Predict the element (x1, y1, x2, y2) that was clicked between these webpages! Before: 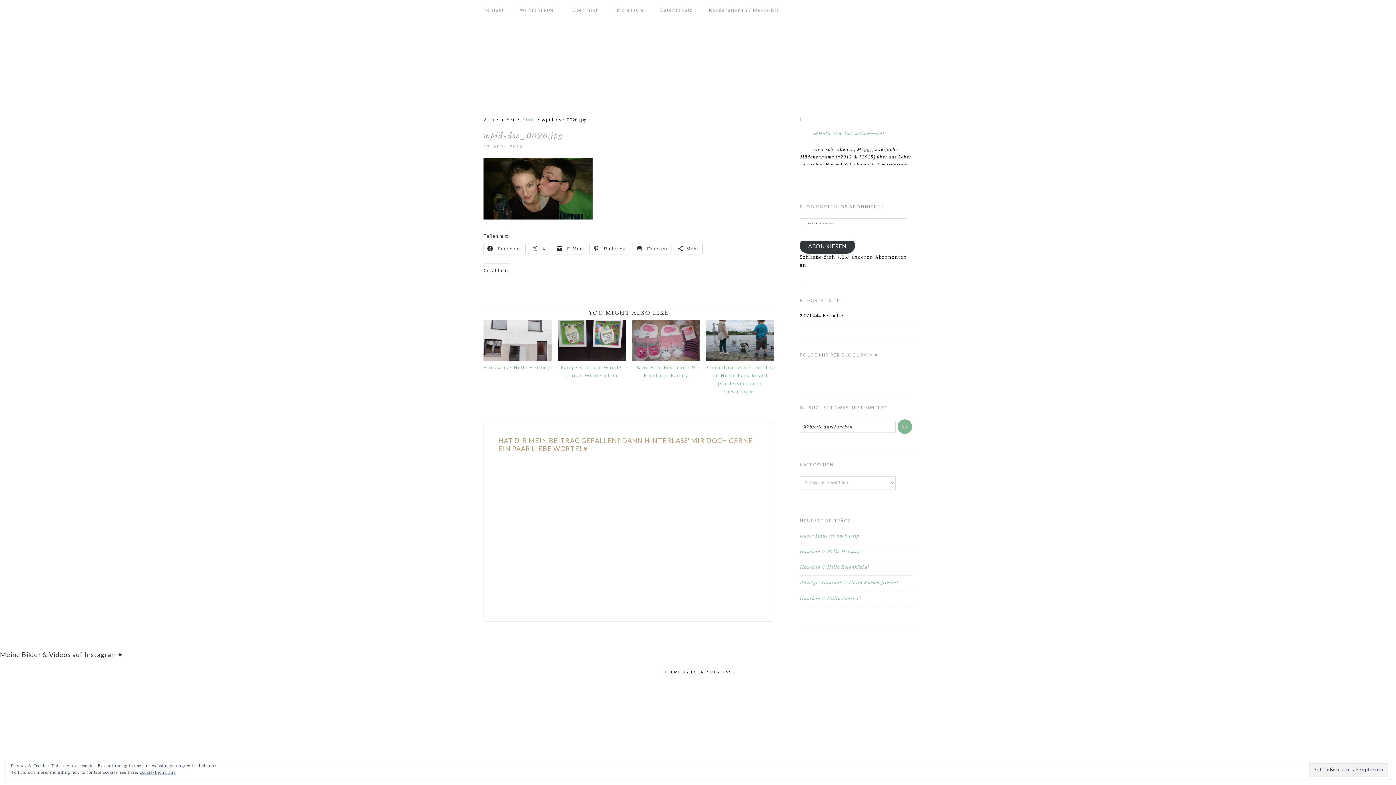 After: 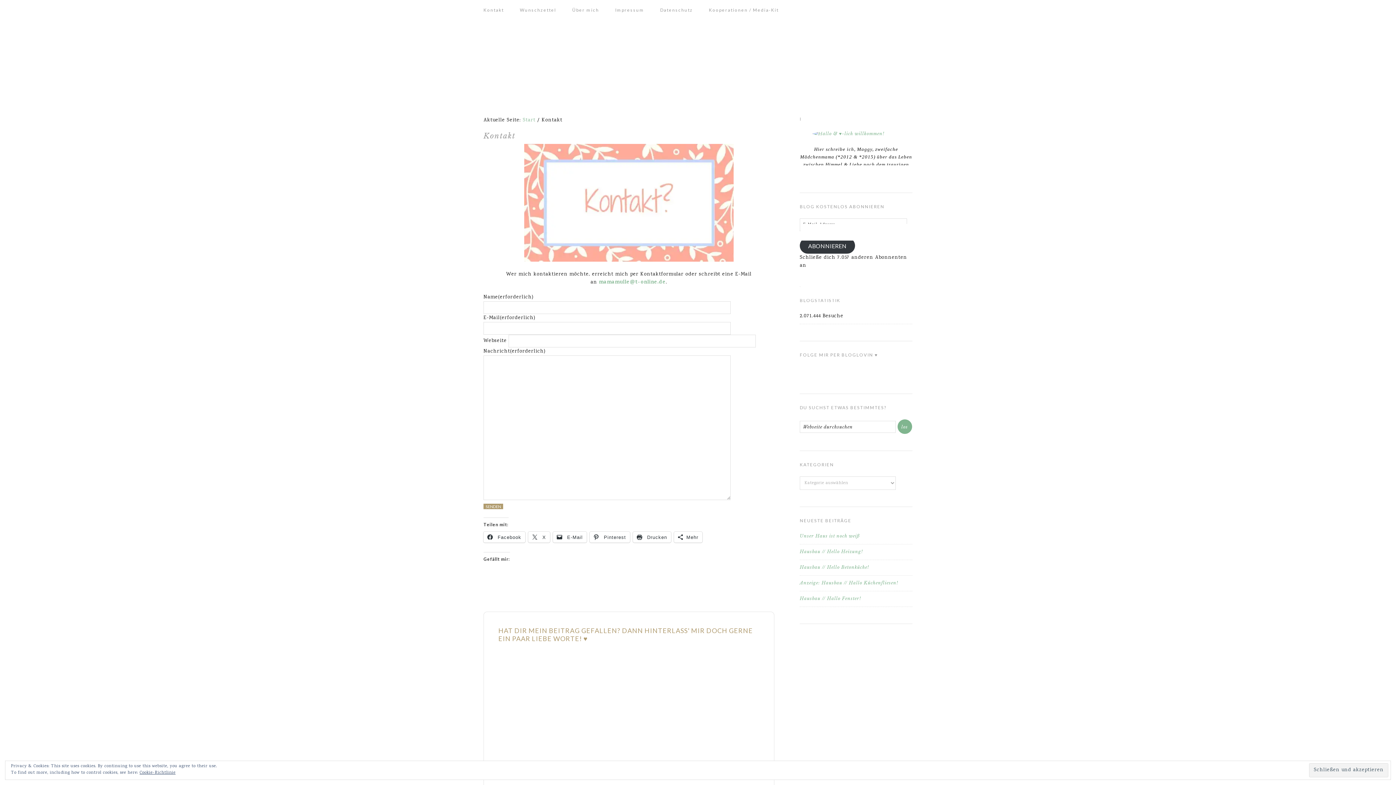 Action: bbox: (483, 0, 518, 20) label: Kontakt